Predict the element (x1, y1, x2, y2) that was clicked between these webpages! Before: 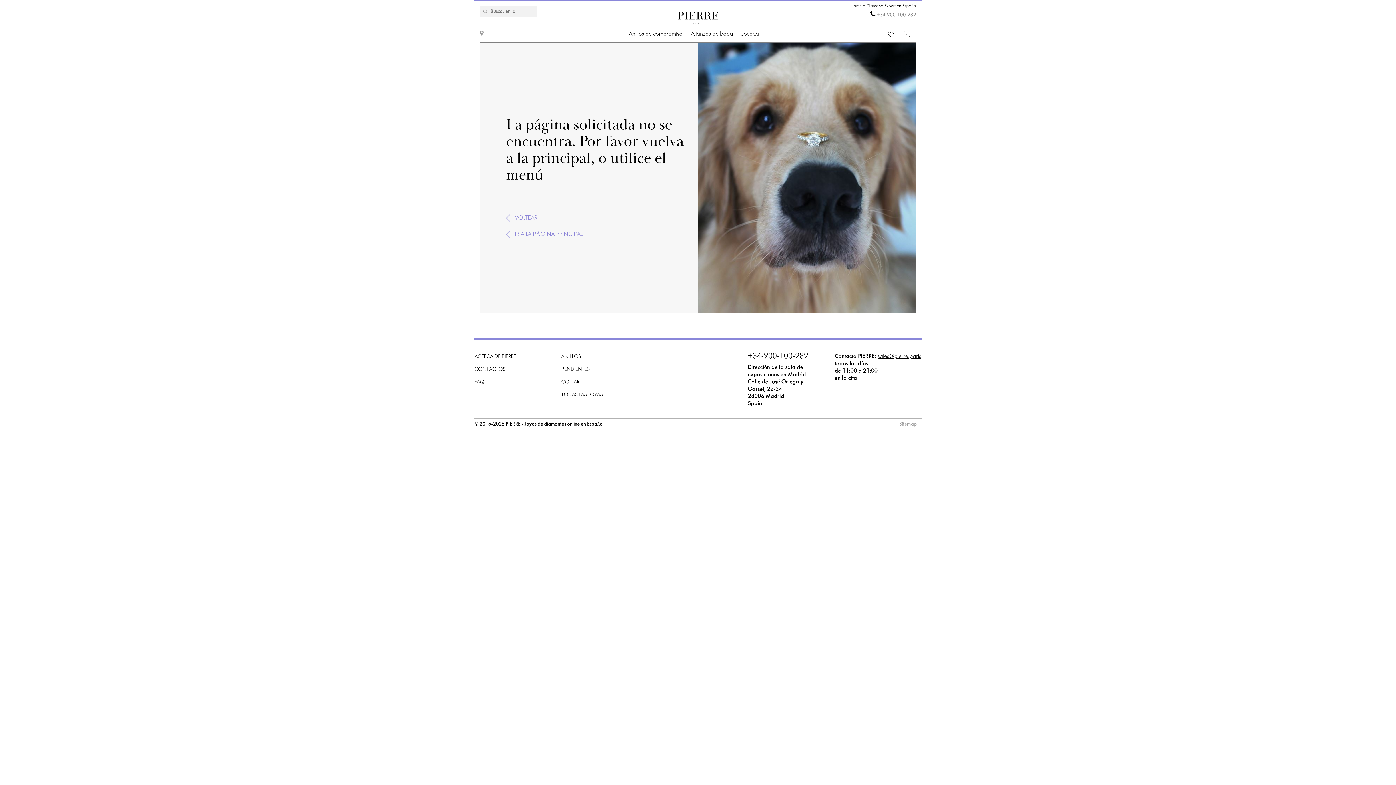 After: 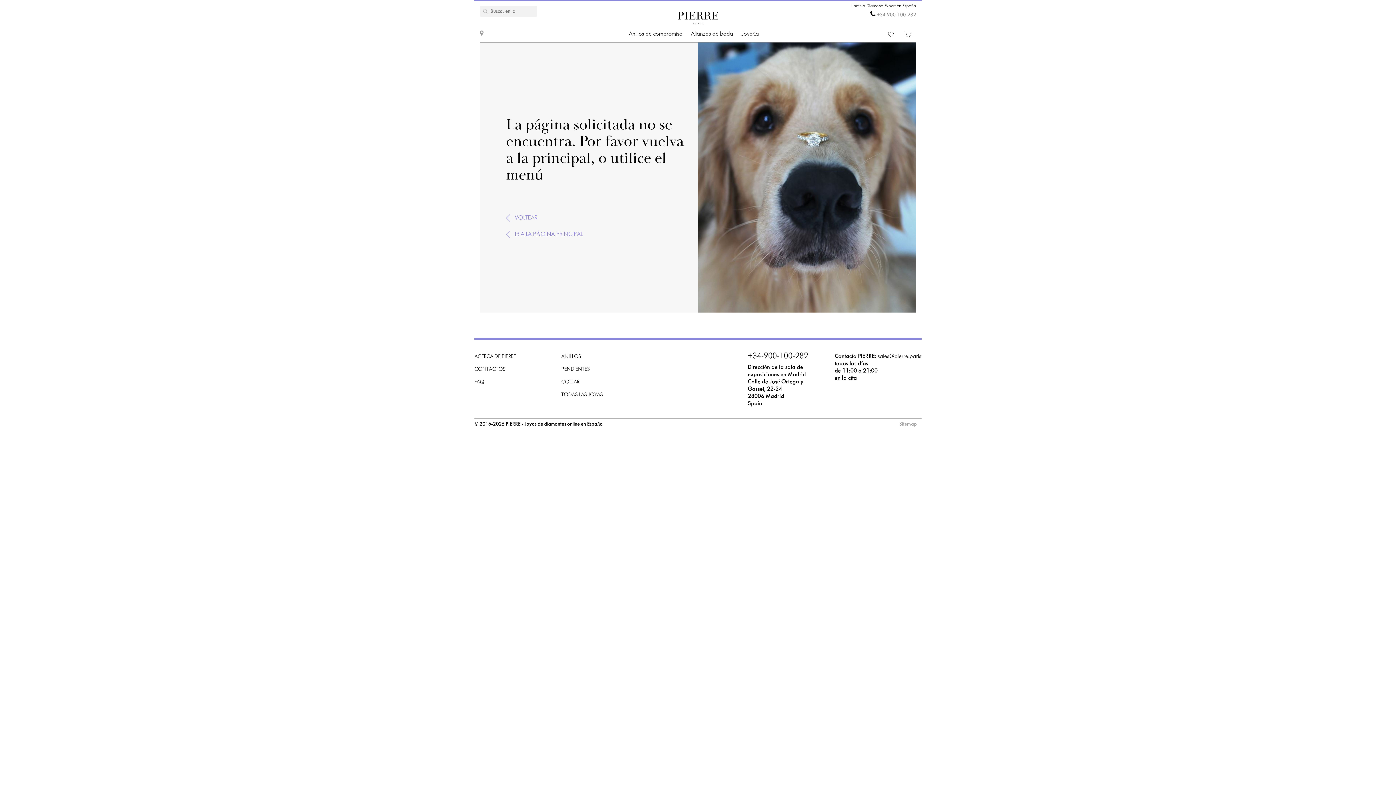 Action: bbox: (877, 353, 921, 359) label: sales@pierre.paris